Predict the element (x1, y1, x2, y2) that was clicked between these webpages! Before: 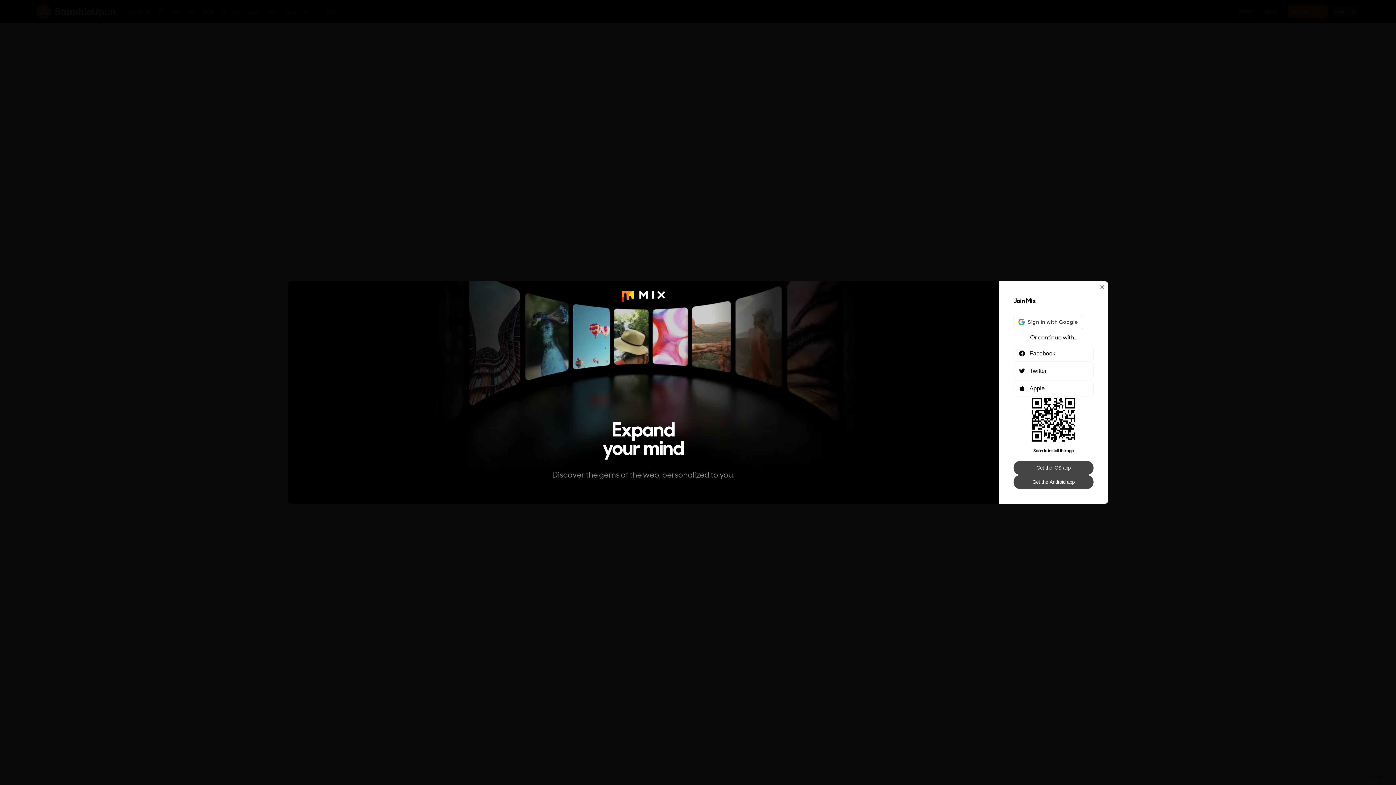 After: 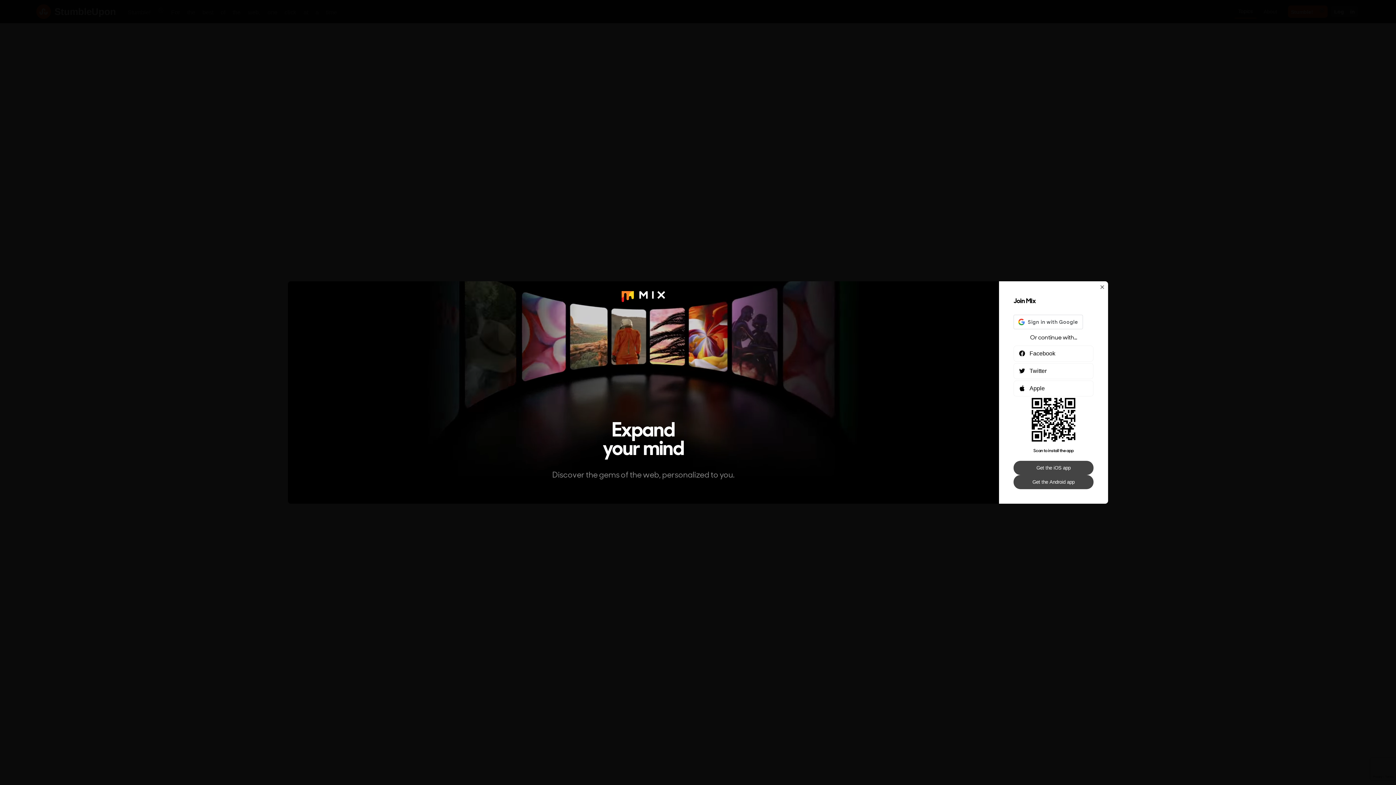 Action: bbox: (1013, 475, 1093, 489) label: Get the Android app